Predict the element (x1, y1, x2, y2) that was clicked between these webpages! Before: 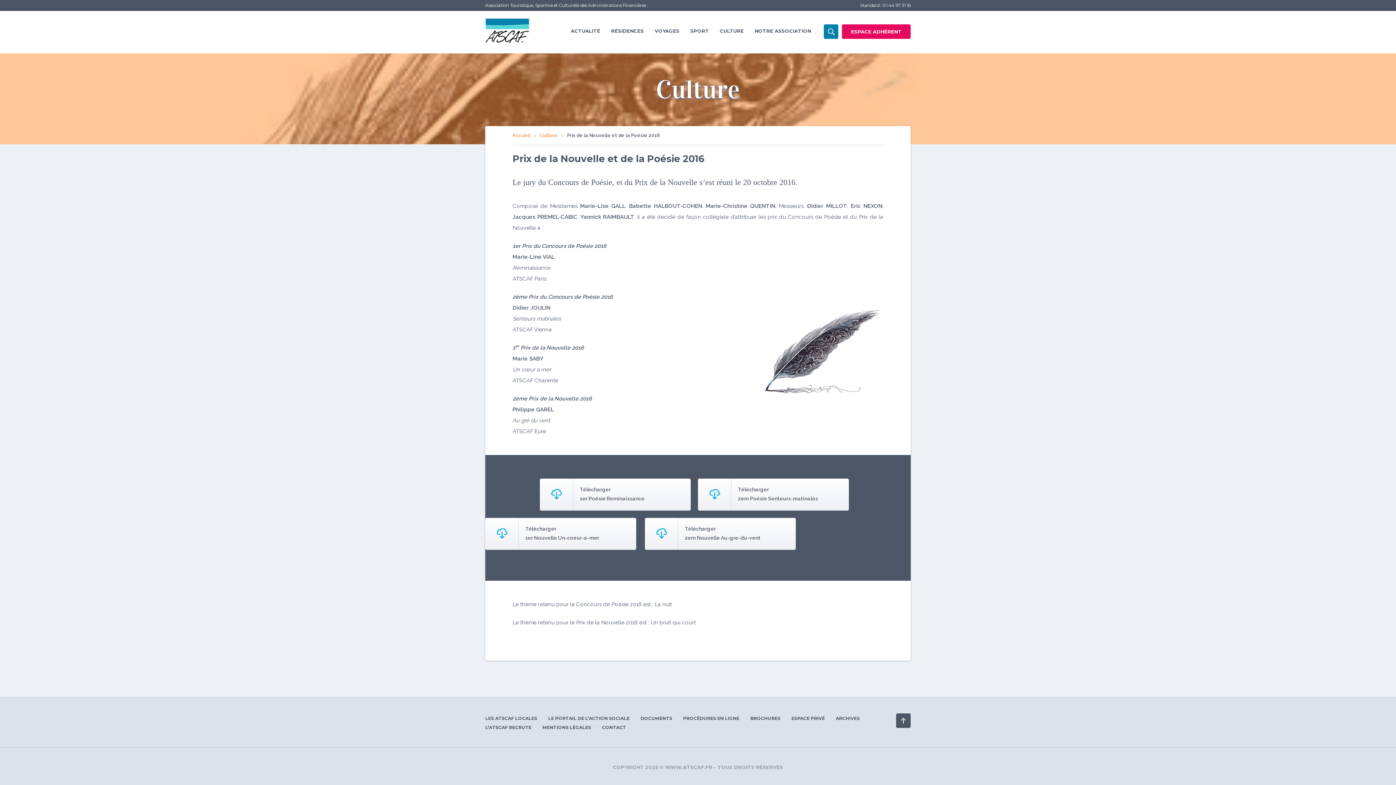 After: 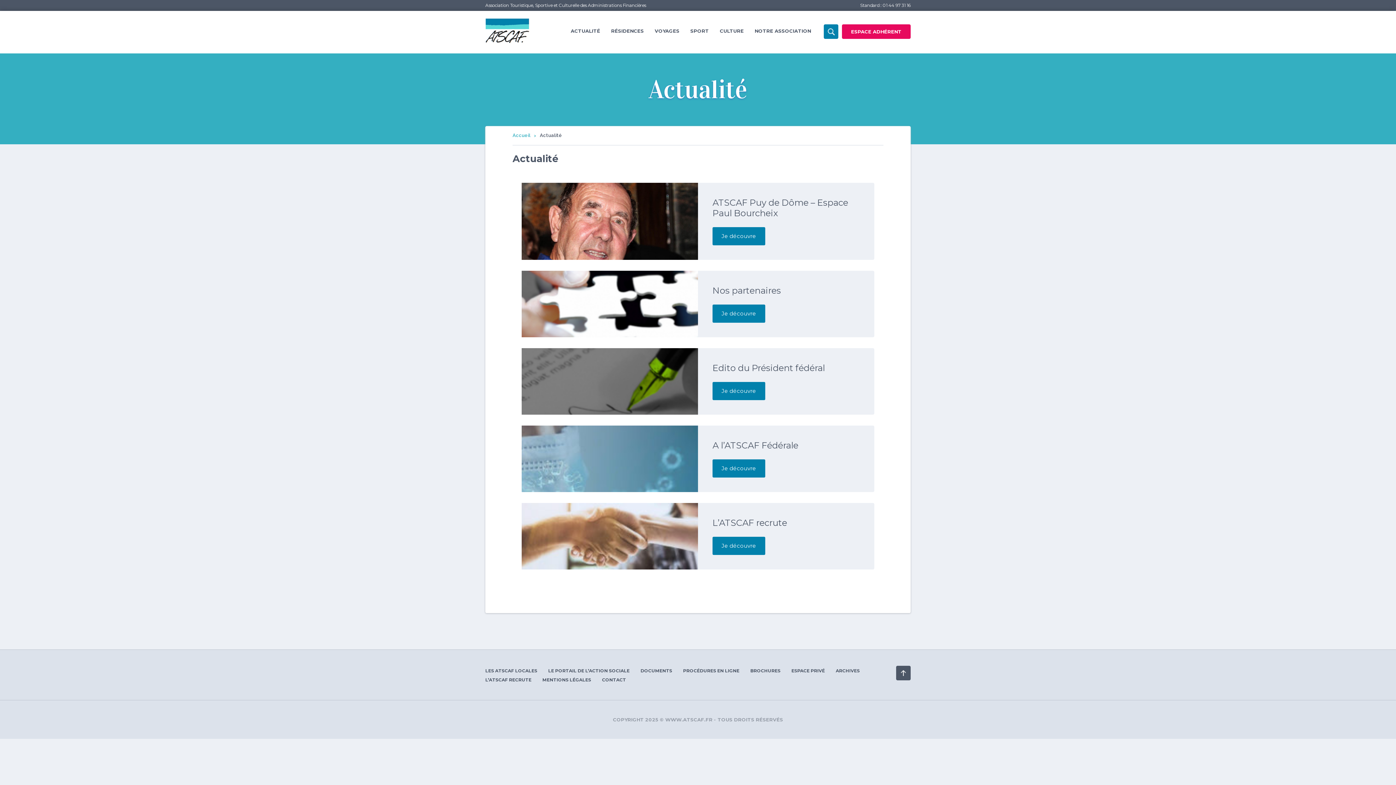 Action: bbox: (565, 18, 605, 43) label: ACTUALITÉ